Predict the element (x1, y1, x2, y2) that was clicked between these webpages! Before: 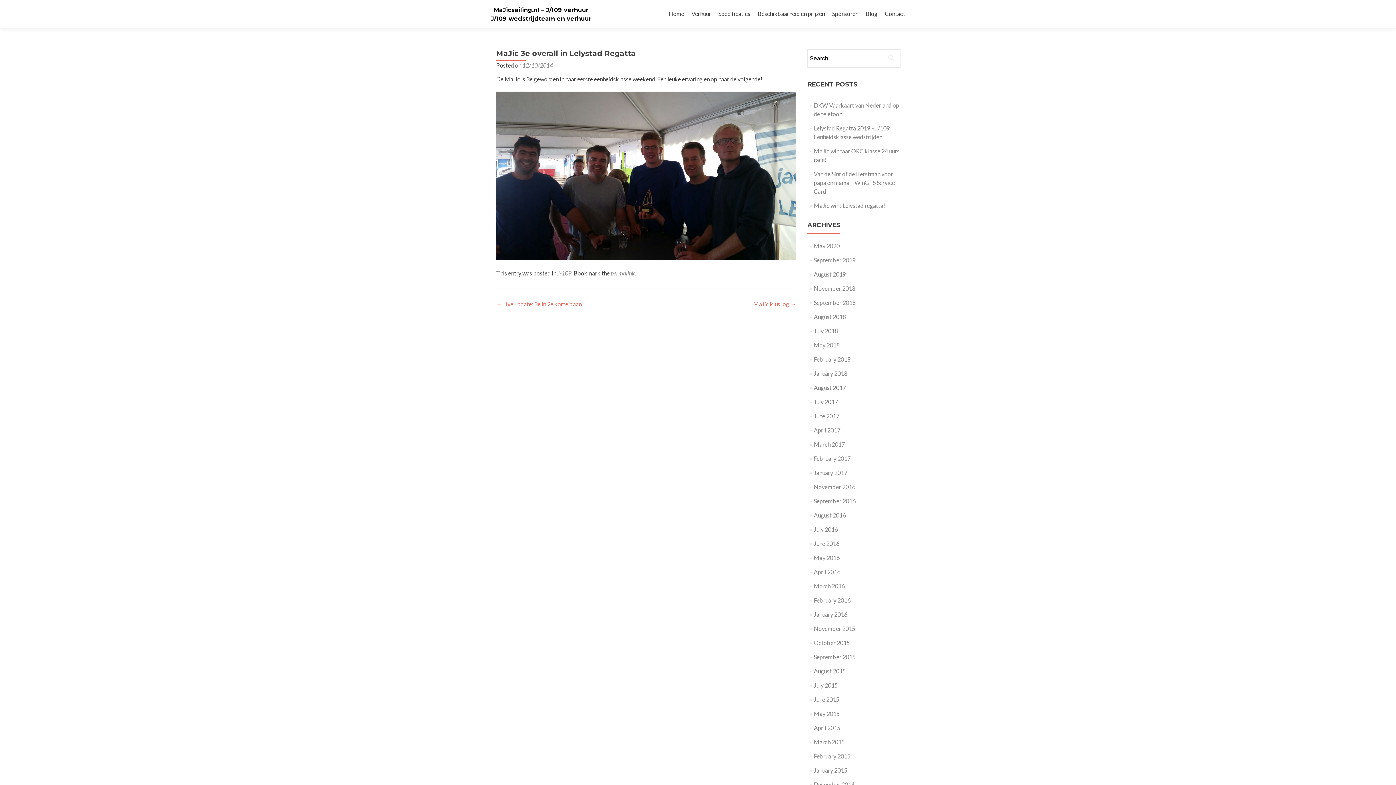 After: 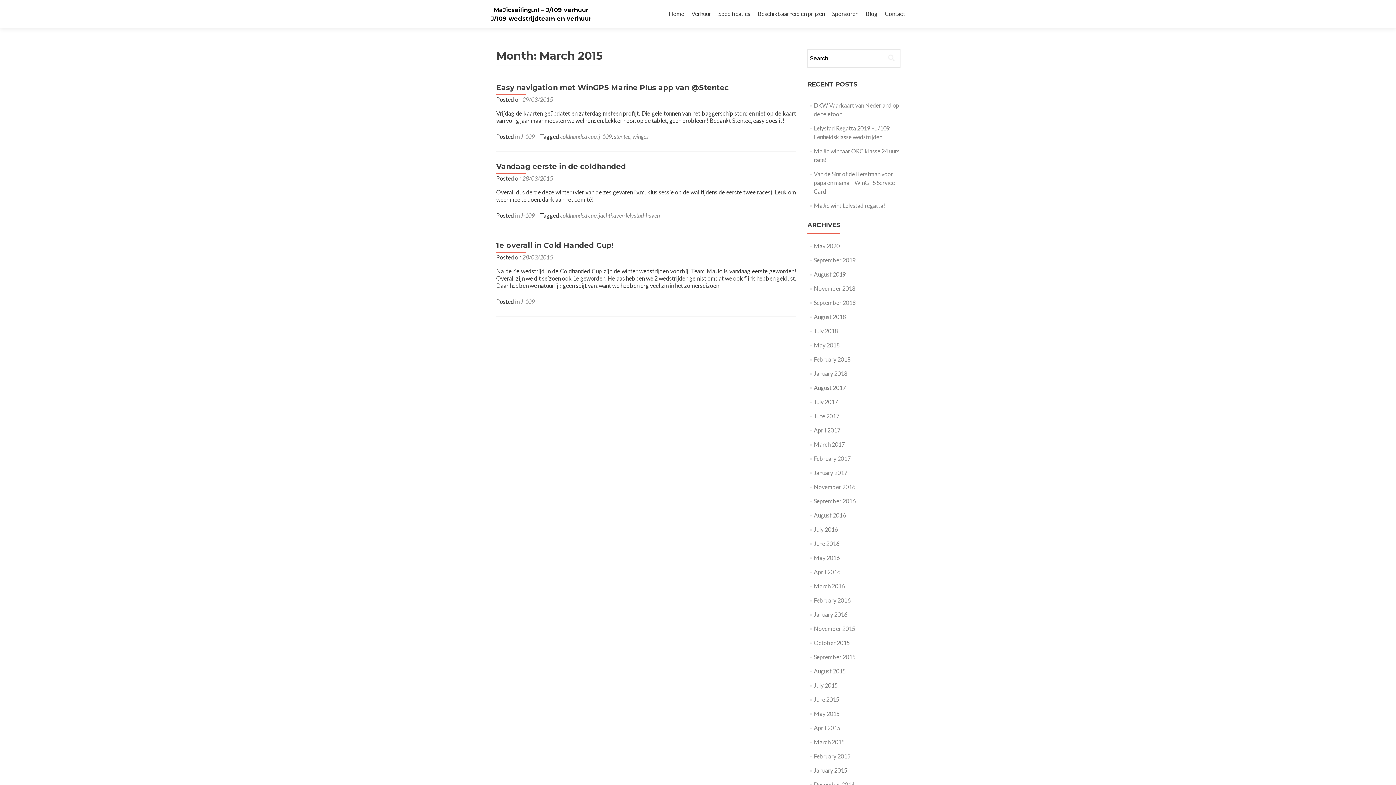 Action: bbox: (814, 738, 844, 745) label: March 2015